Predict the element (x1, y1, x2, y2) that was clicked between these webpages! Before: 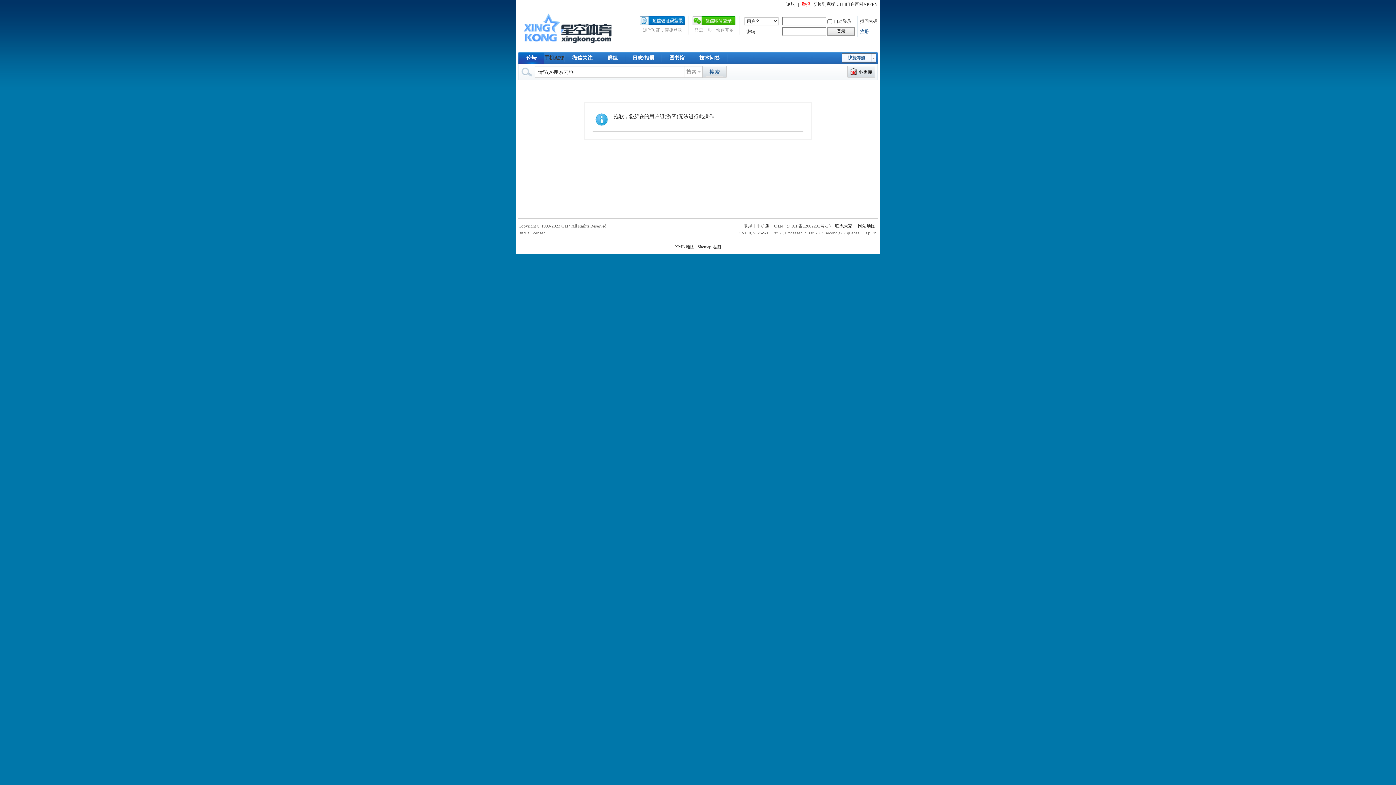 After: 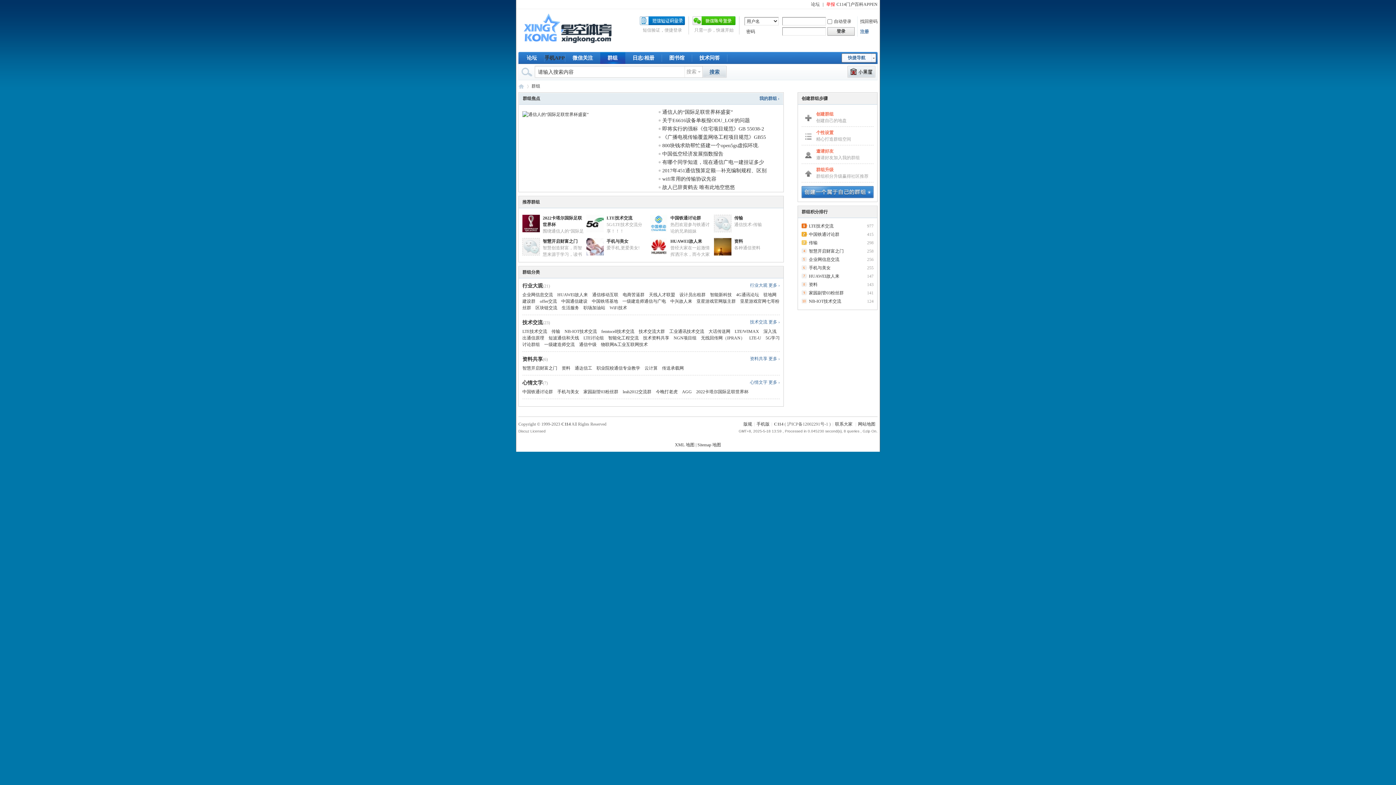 Action: label: 群组 bbox: (600, 52, 625, 64)